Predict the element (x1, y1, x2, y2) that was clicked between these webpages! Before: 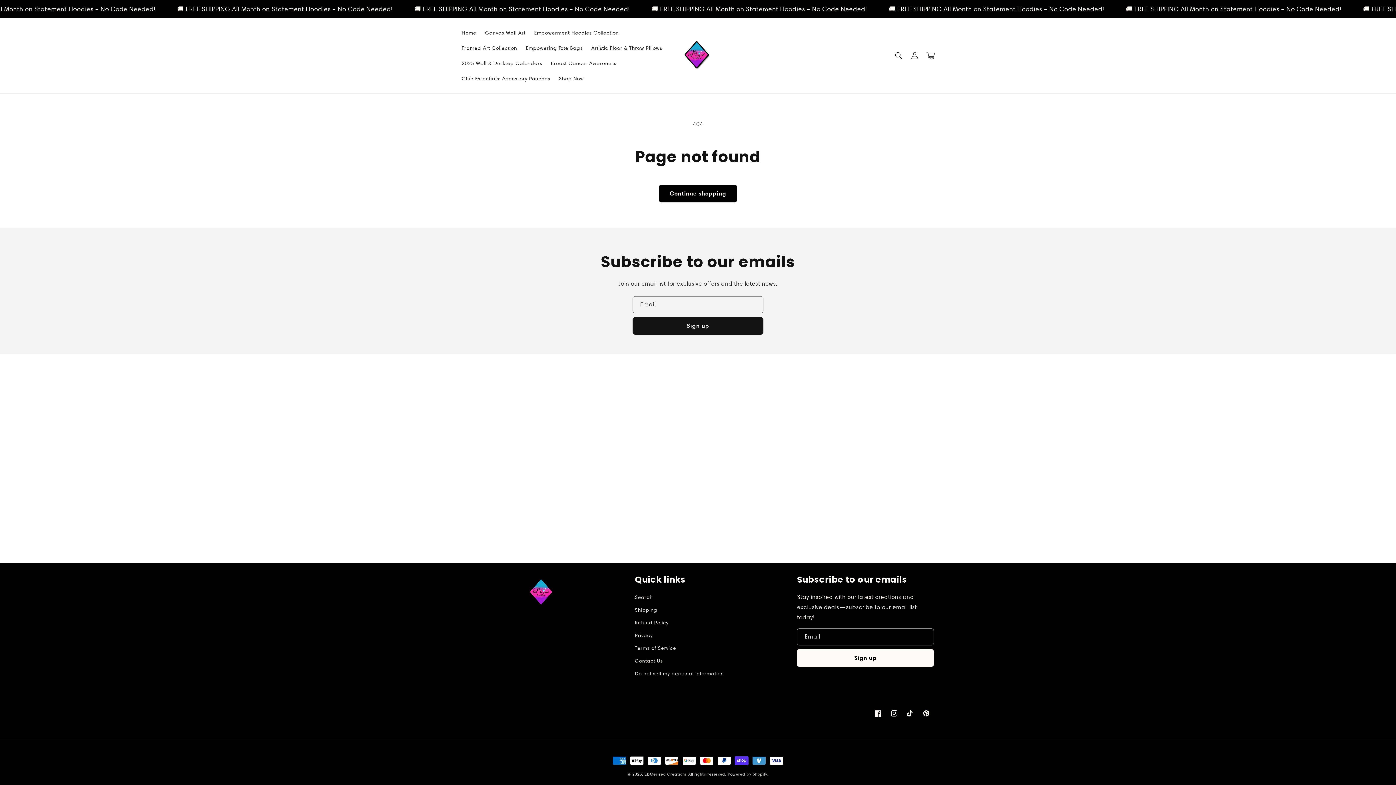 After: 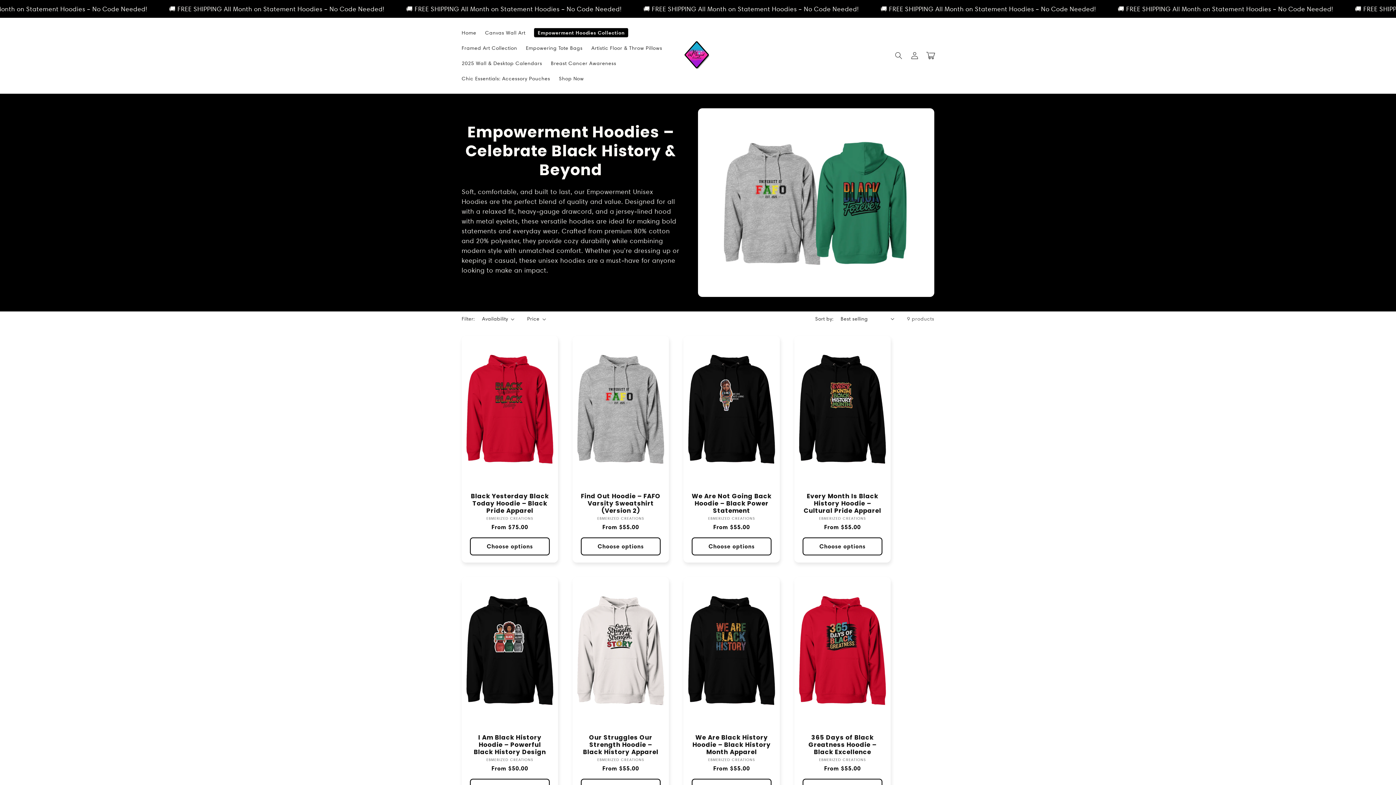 Action: label: Empowerment Hoodies Collection bbox: (529, 25, 623, 40)